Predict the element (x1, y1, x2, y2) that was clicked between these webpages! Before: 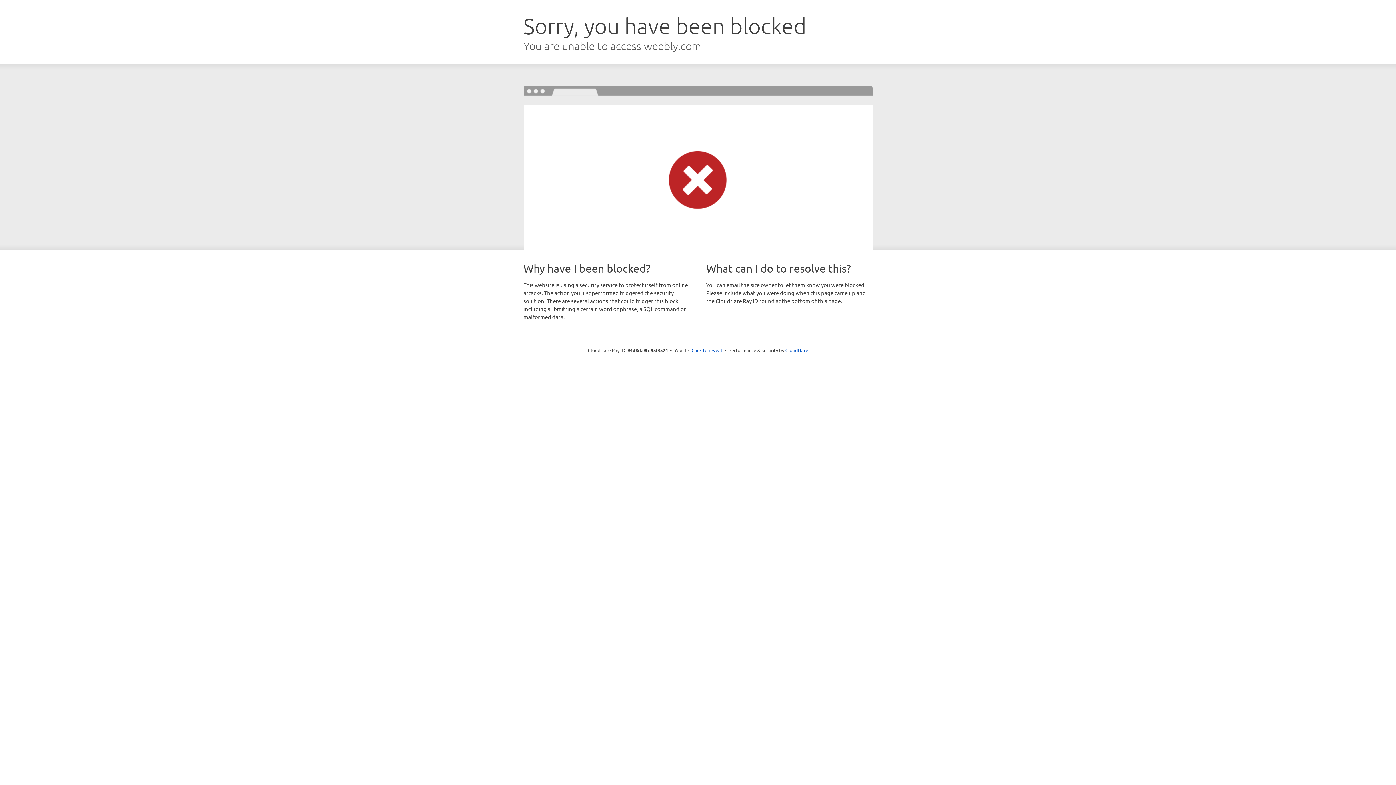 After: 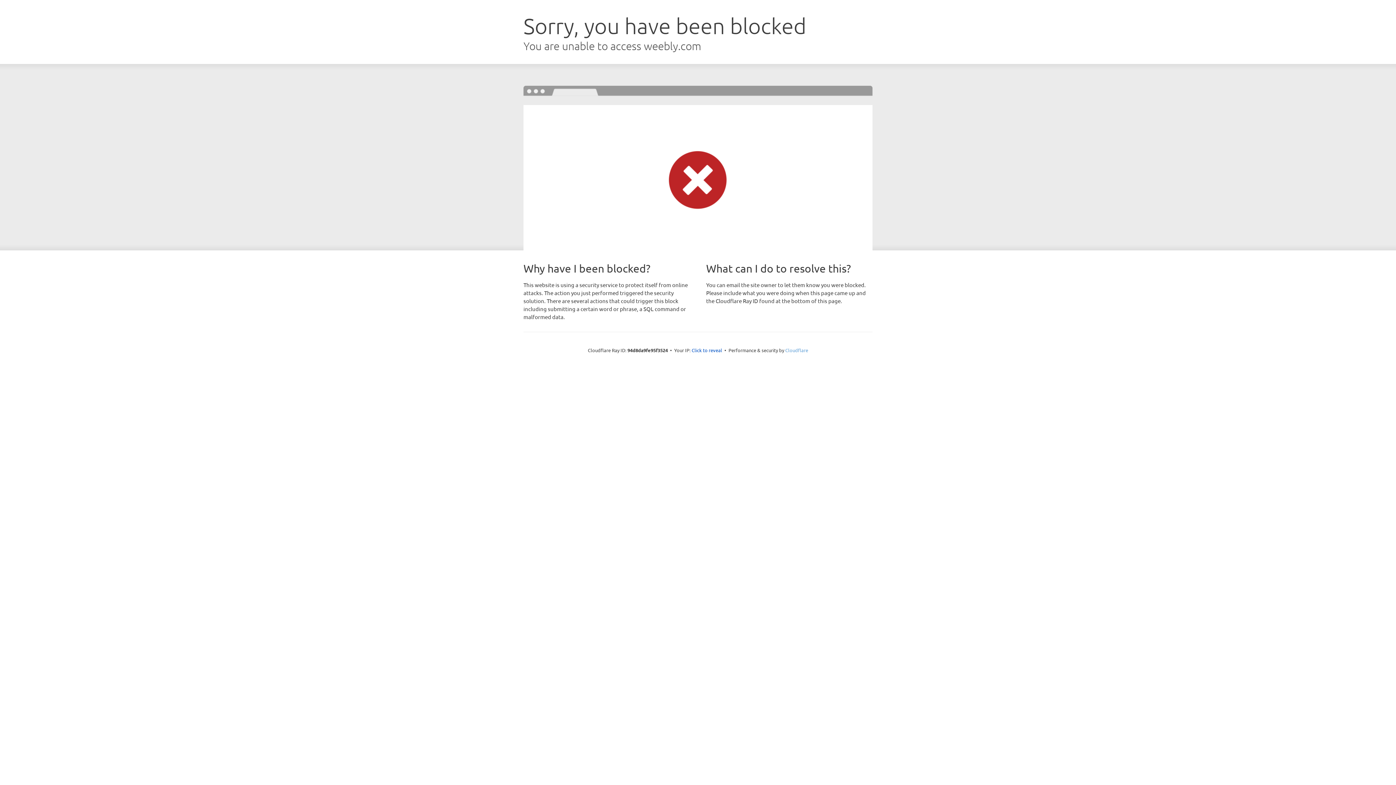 Action: label: Cloudflare bbox: (785, 347, 808, 353)